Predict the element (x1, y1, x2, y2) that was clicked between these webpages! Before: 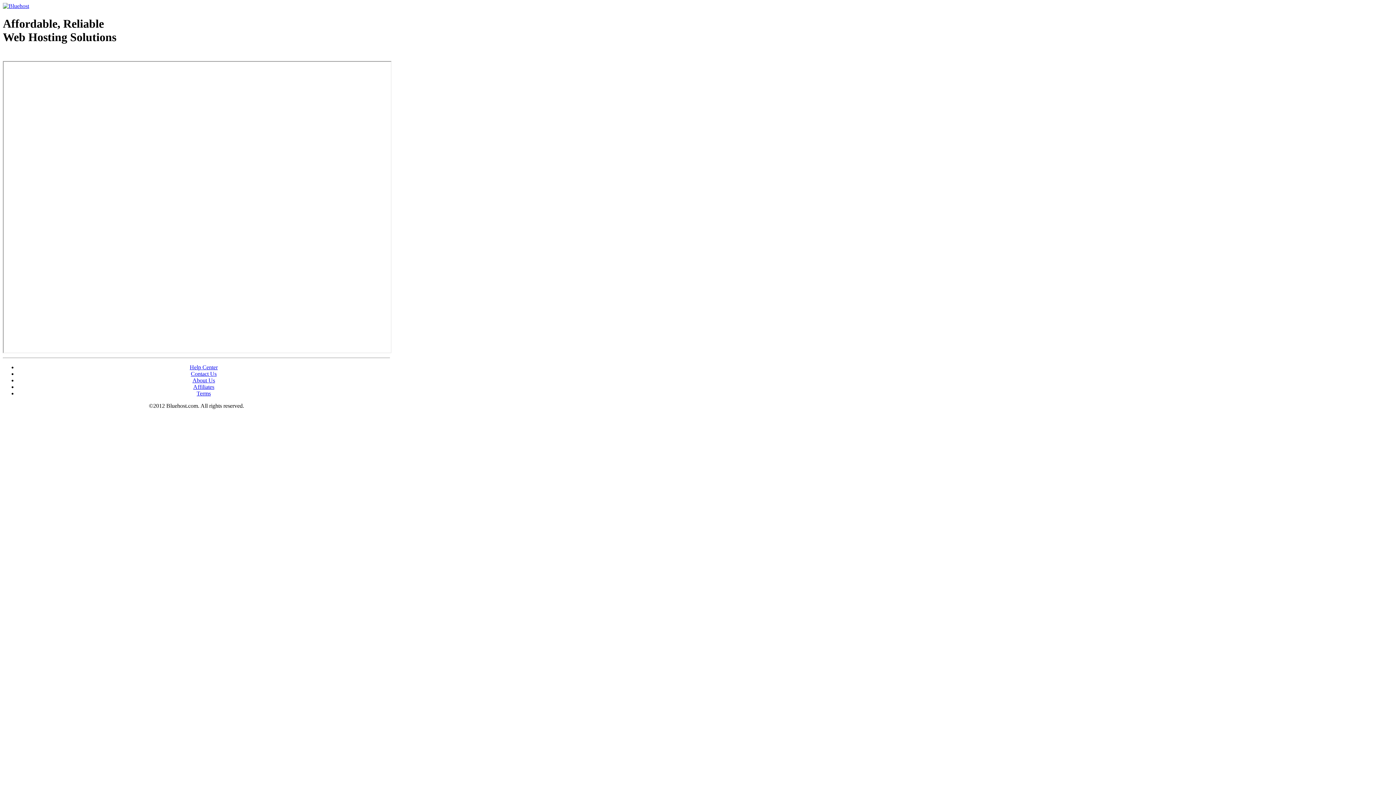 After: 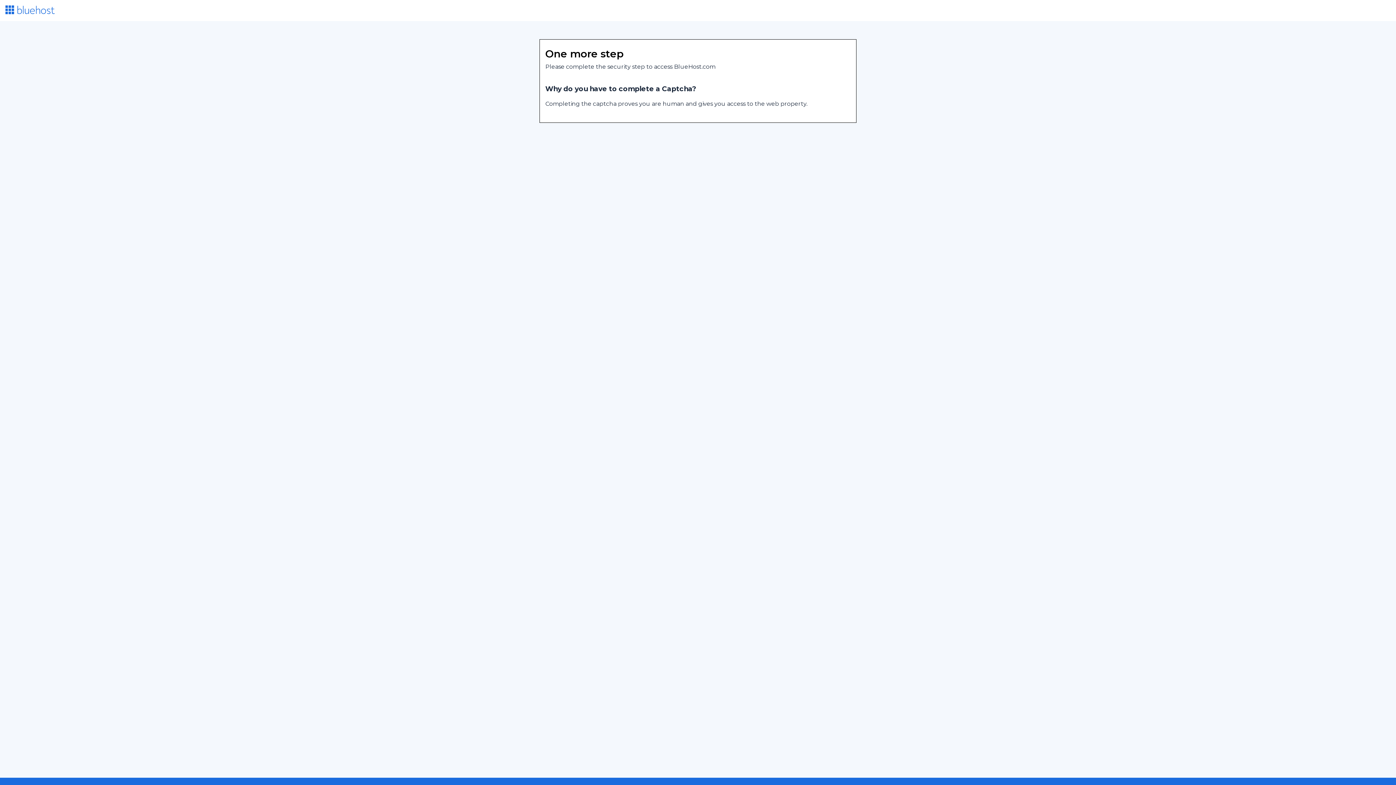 Action: label: Web Hosting - courtesy of www.bluehost.com bbox: (2, 53, 87, 58)